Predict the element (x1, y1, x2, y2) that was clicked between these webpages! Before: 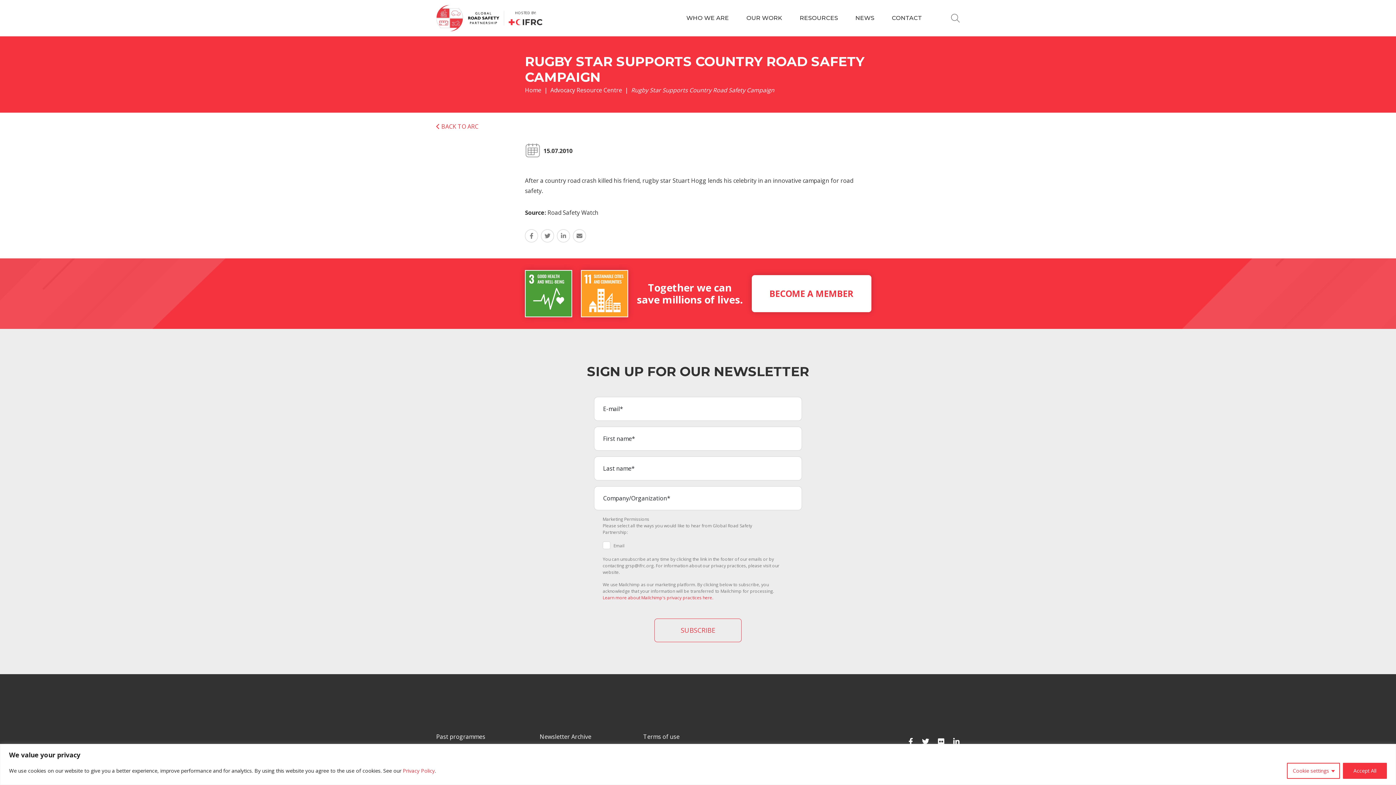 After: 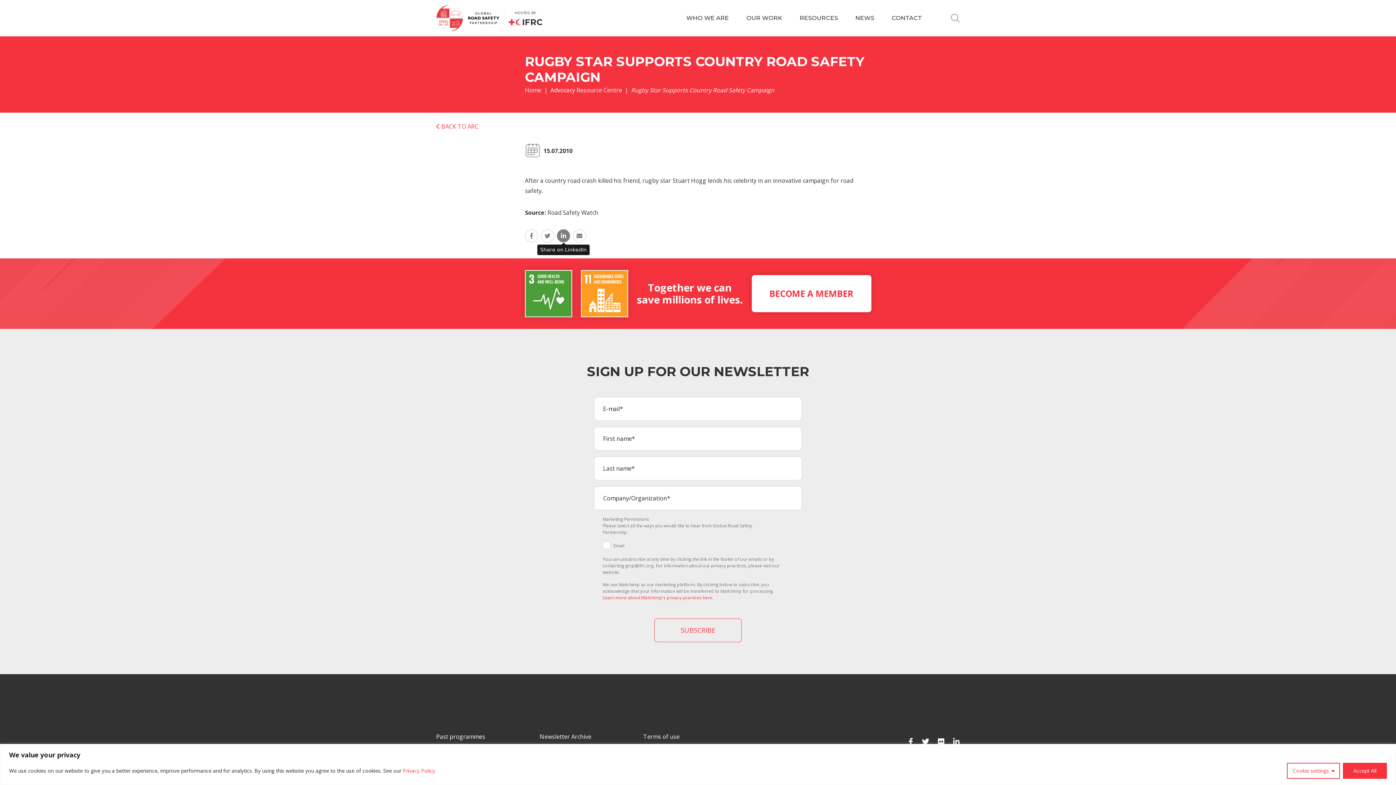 Action: label: Share on LinkedIn bbox: (557, 229, 570, 242)